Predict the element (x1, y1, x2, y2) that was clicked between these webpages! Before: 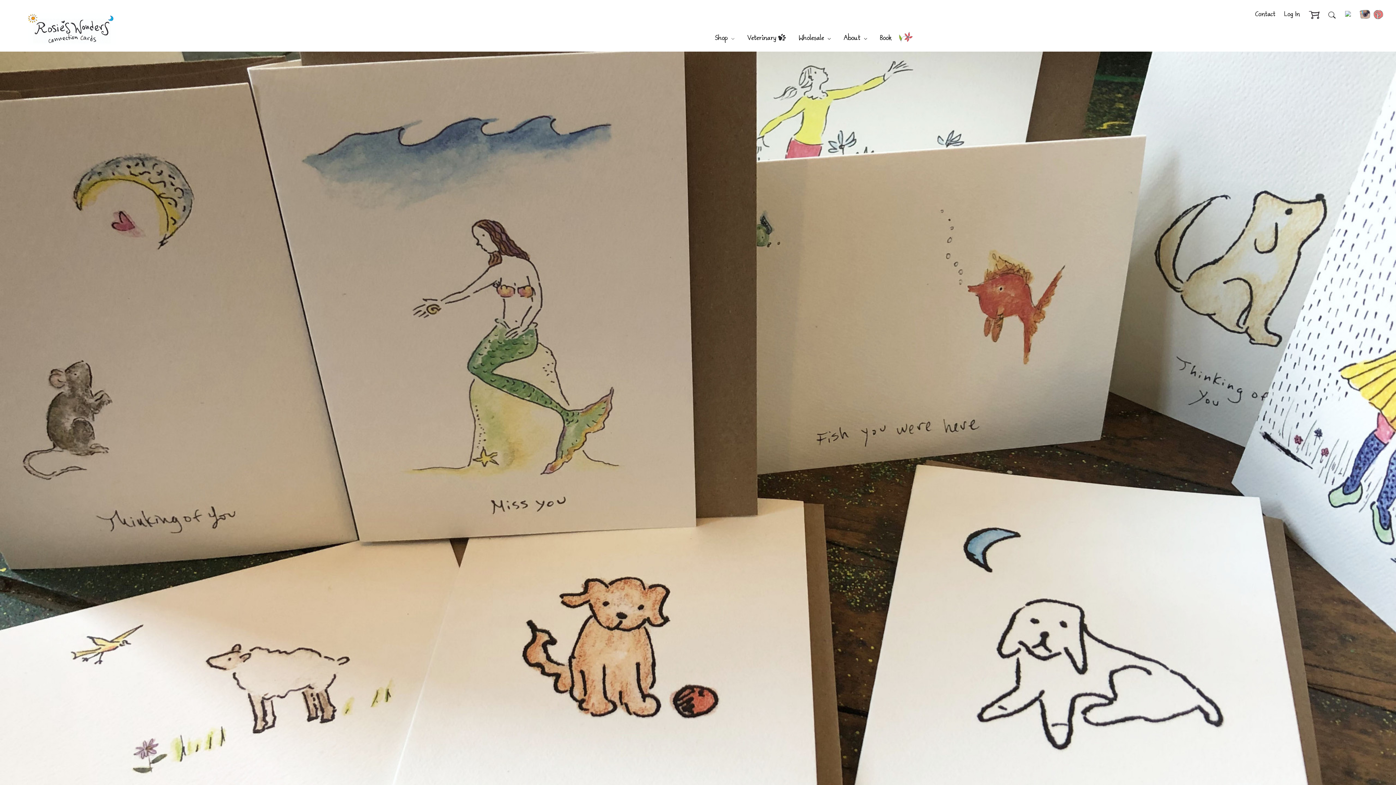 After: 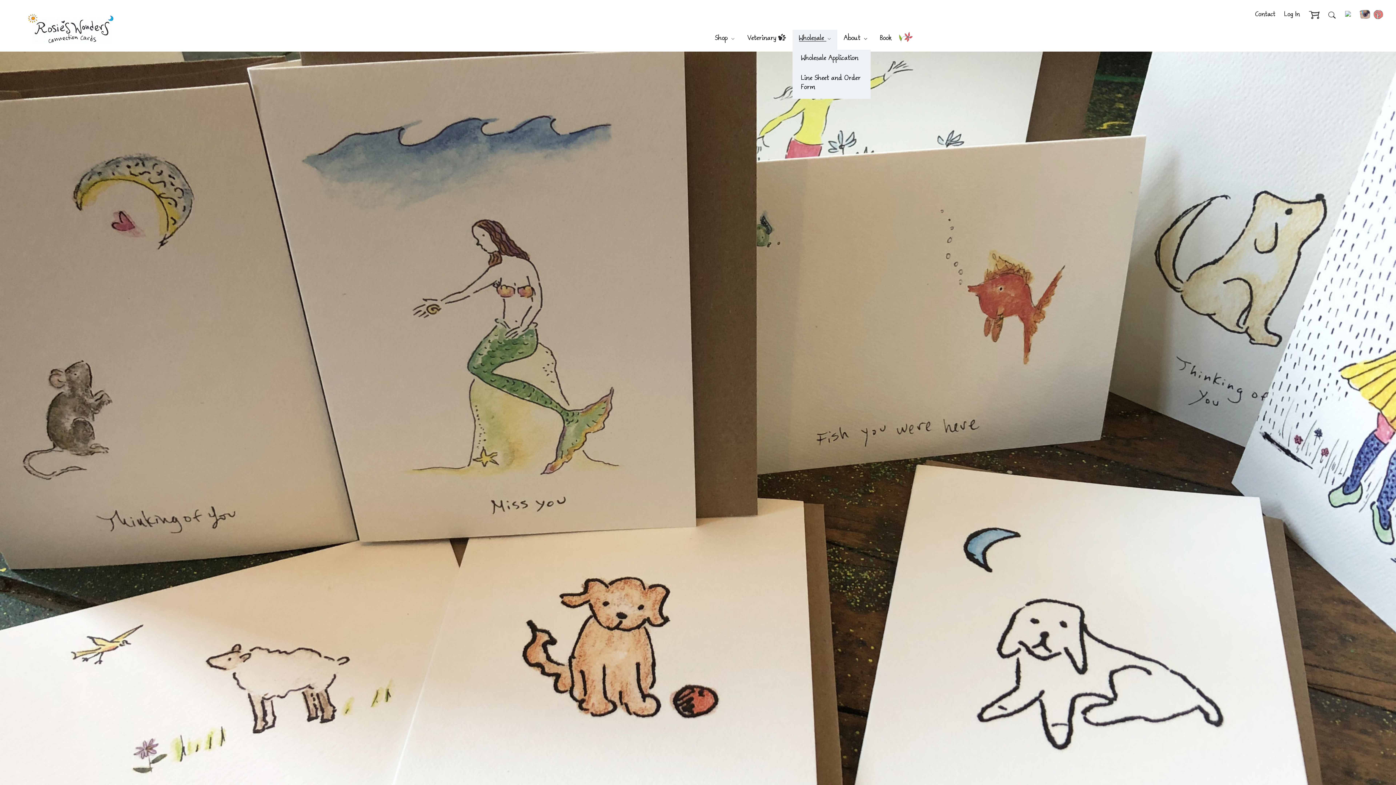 Action: bbox: (792, 29, 837, 49) label: Wholesale